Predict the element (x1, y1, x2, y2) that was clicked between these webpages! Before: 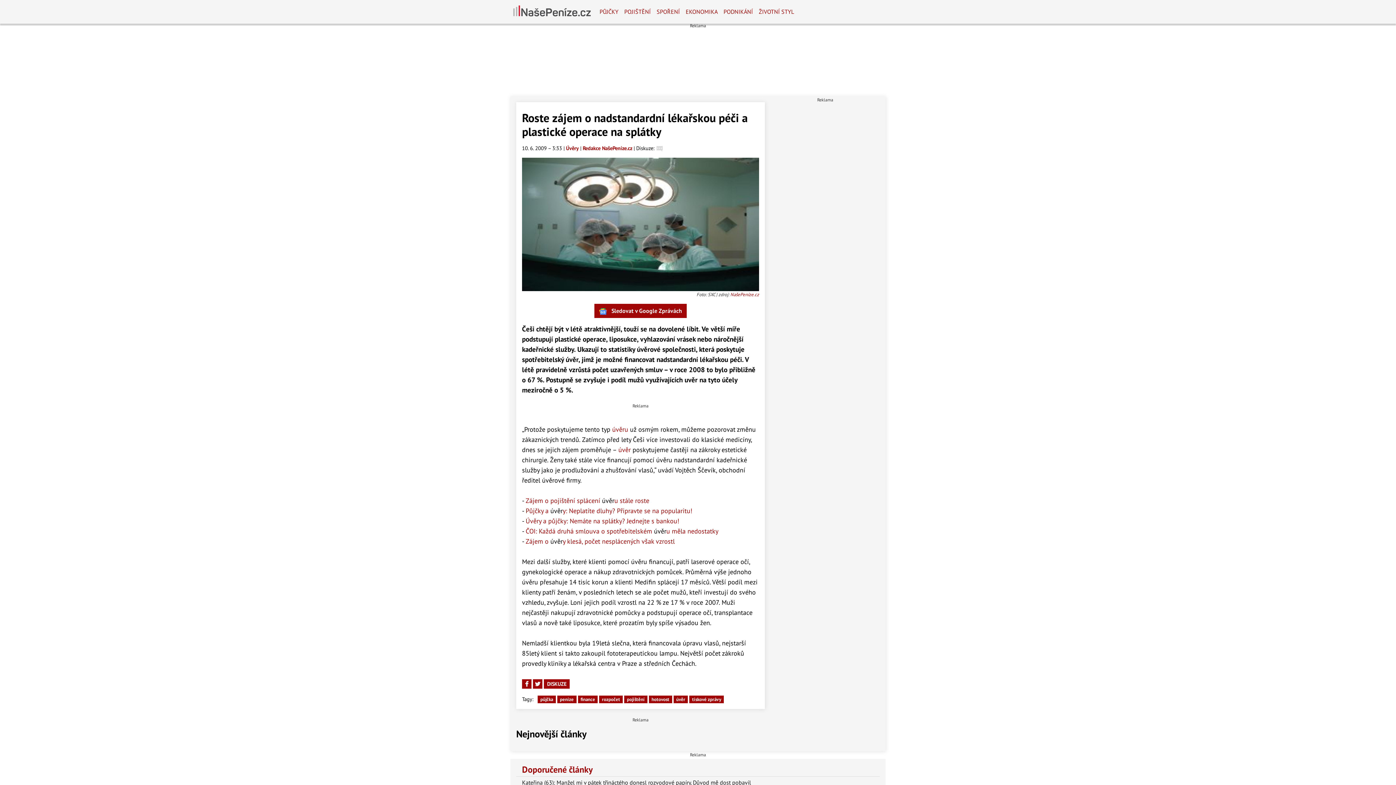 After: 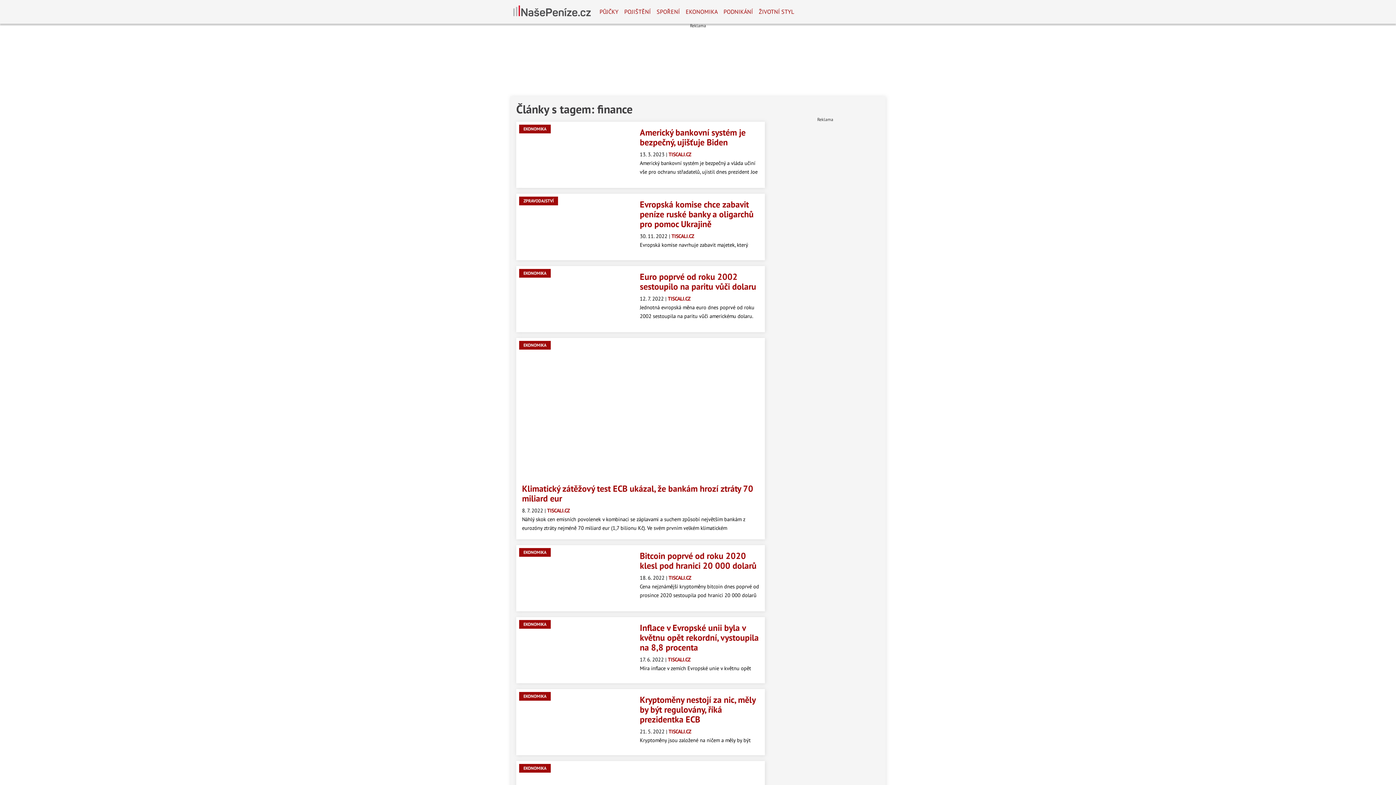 Action: bbox: (578, 696, 597, 703) label: finance